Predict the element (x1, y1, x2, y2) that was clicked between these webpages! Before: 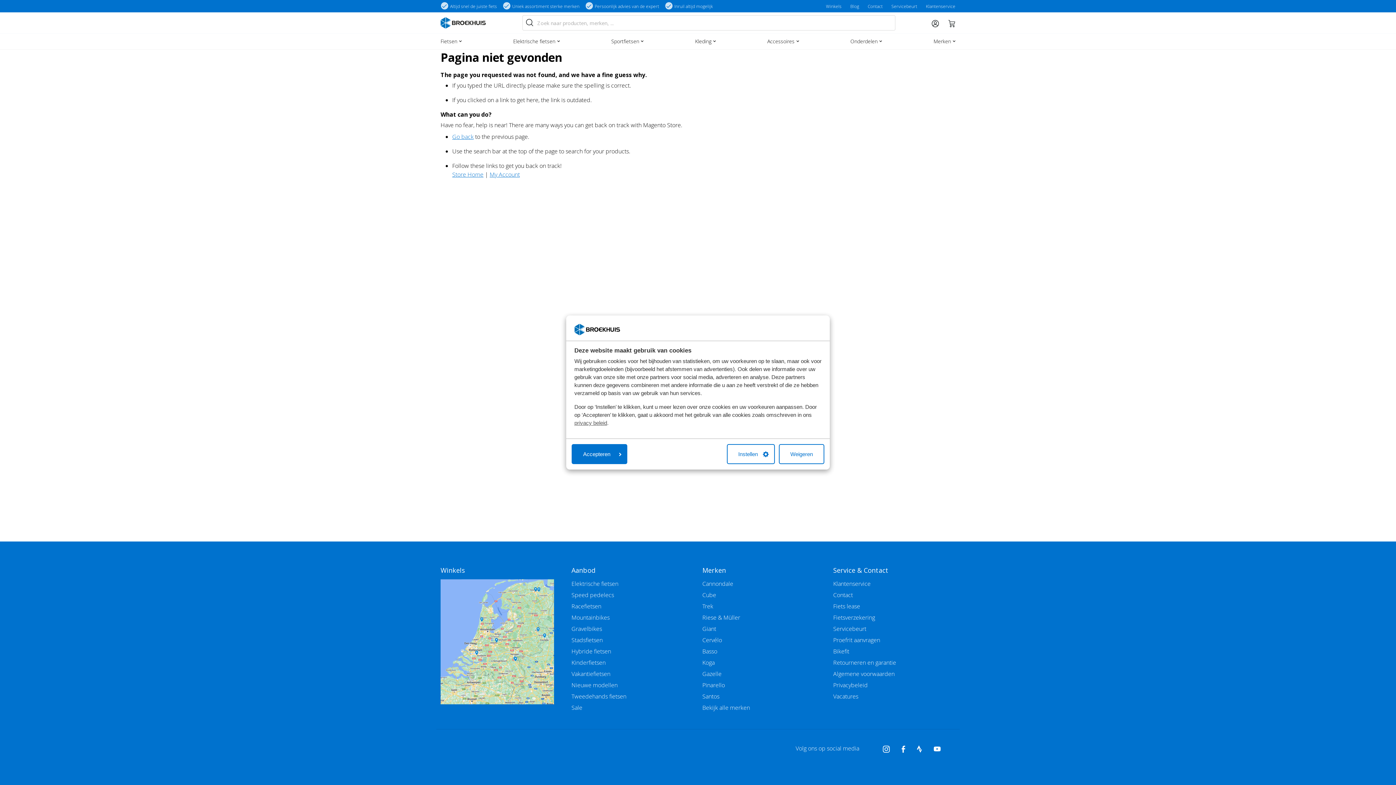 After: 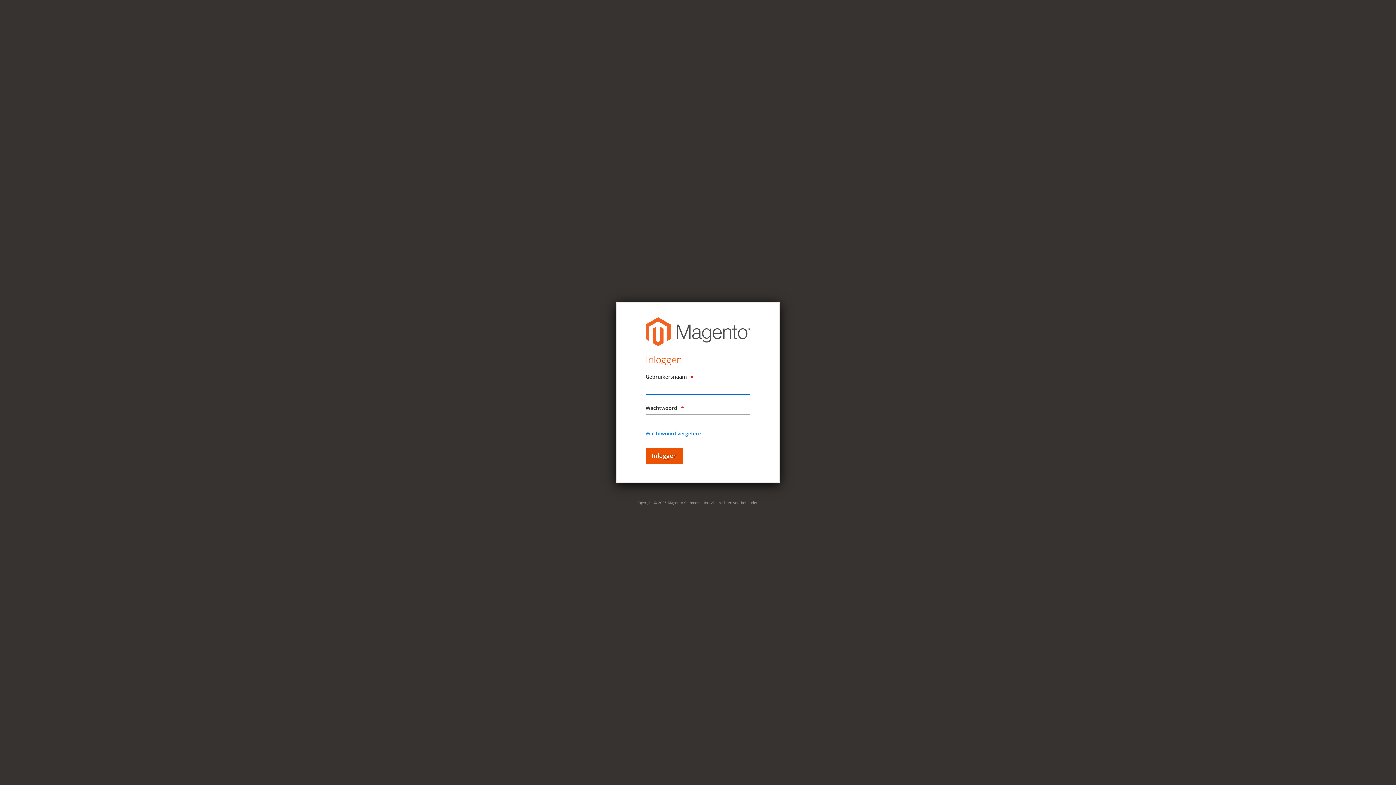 Action: label: Store Home bbox: (452, 170, 483, 178)